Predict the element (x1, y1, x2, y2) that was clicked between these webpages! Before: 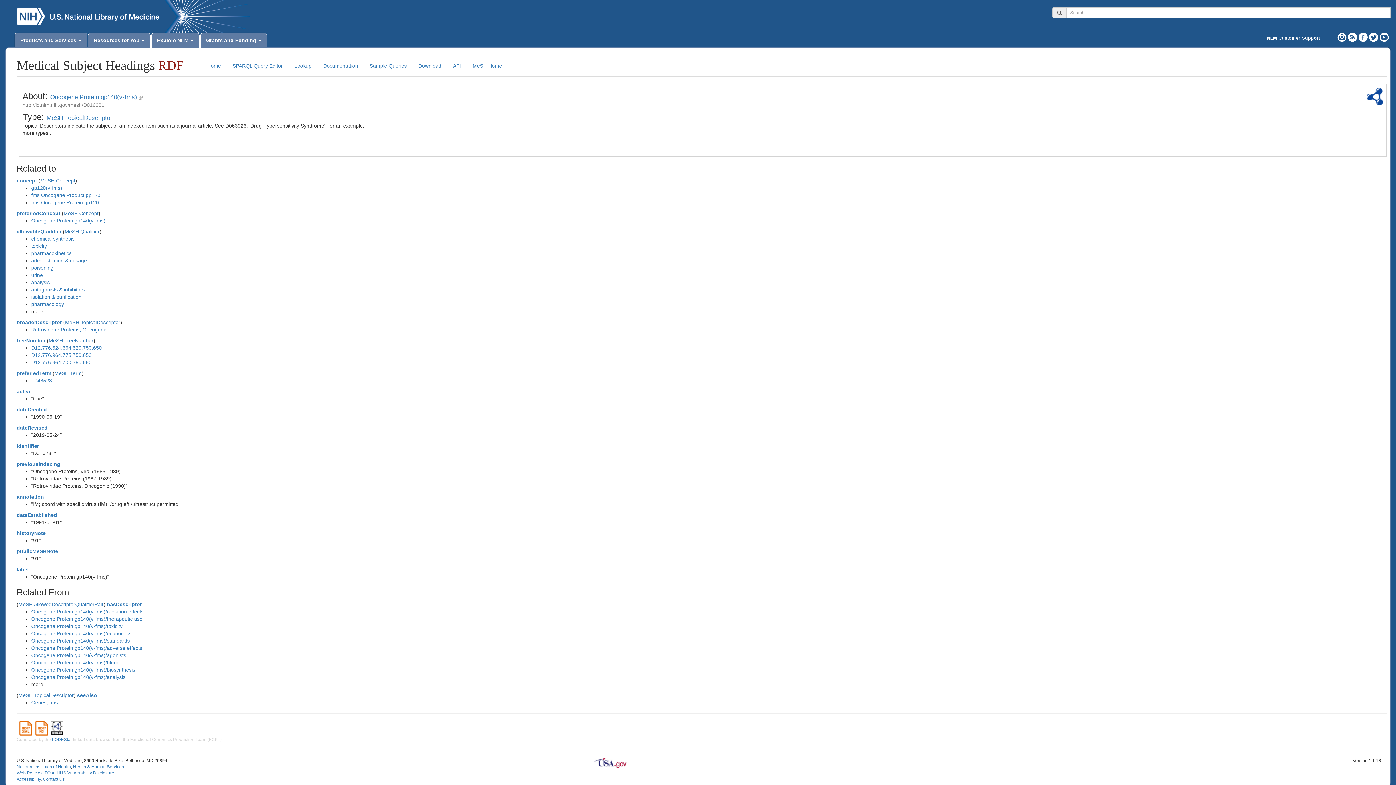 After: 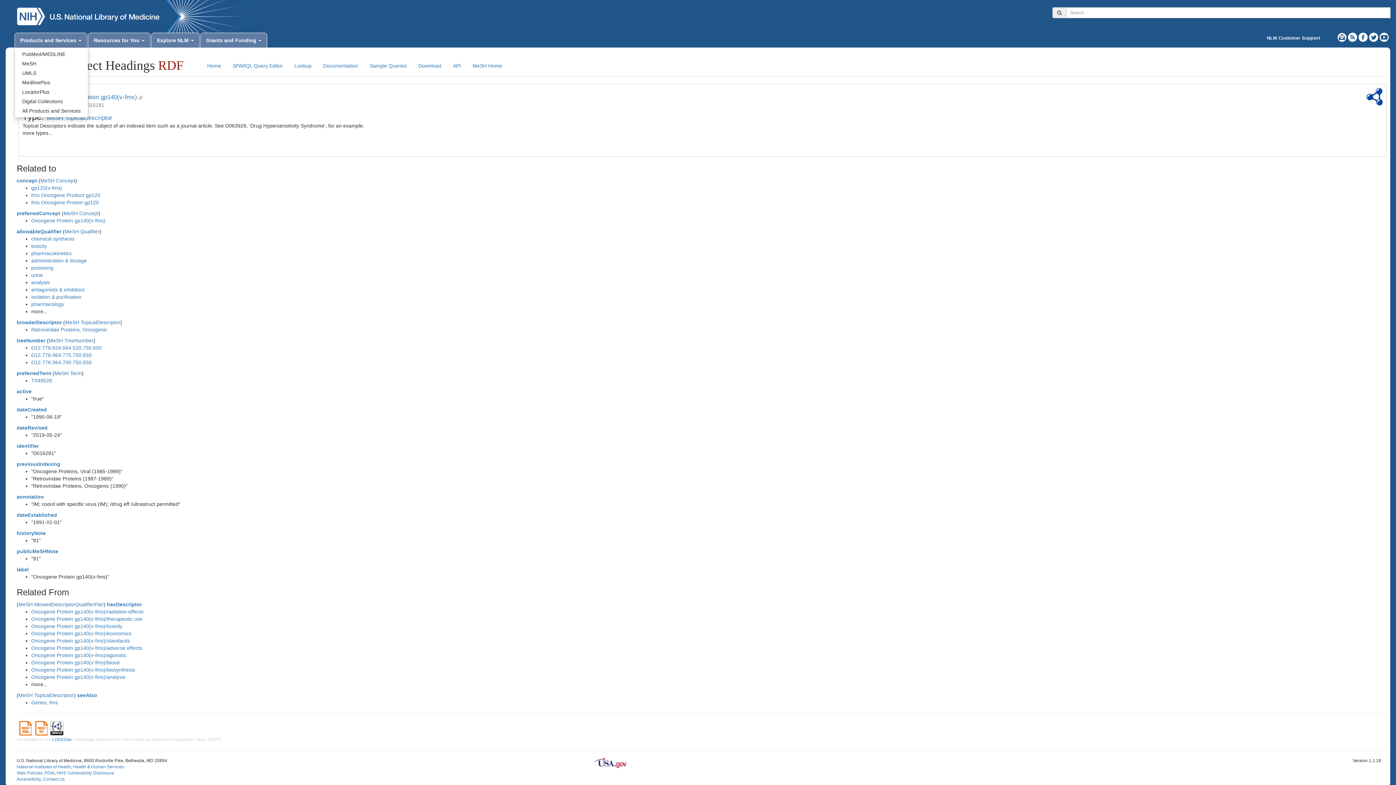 Action: bbox: (14, 32, 87, 47) label: Products and Services 